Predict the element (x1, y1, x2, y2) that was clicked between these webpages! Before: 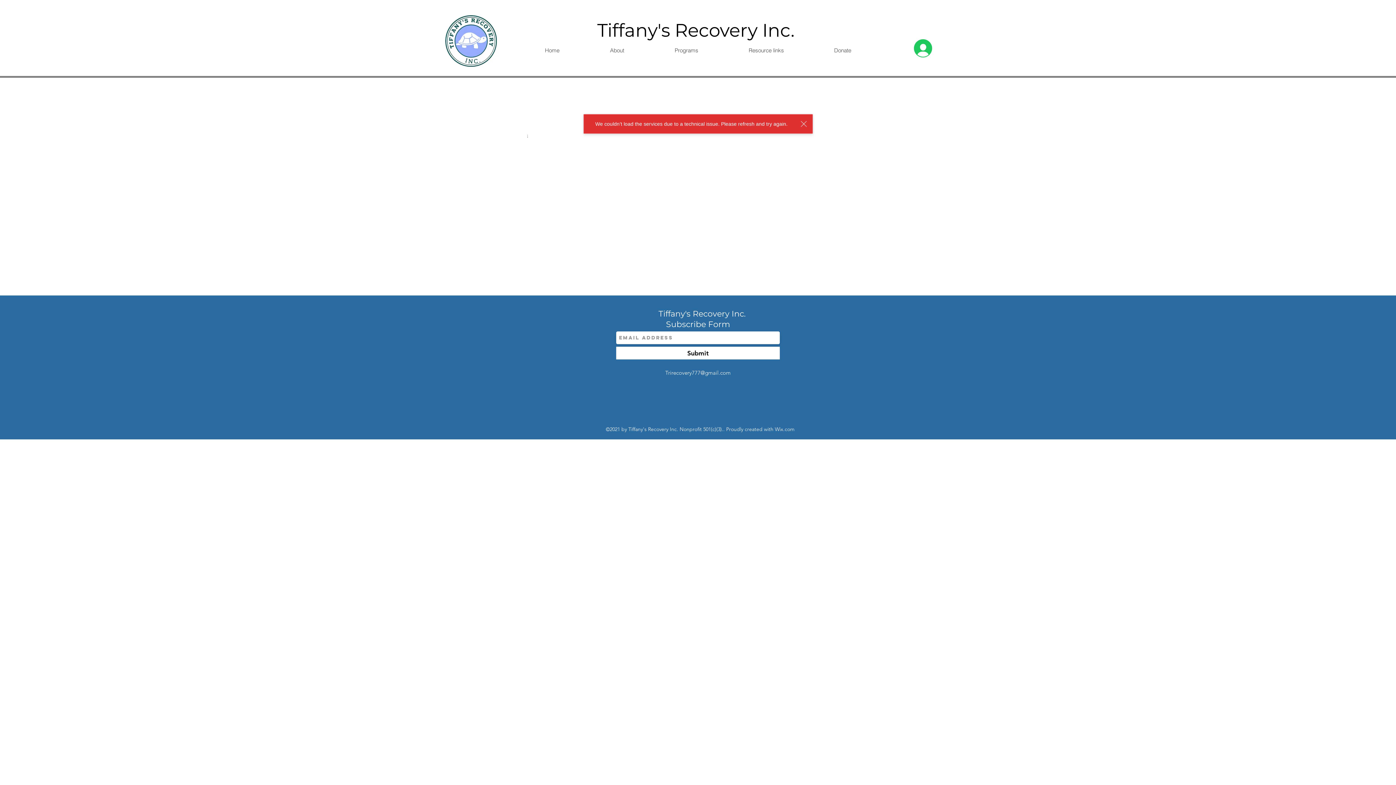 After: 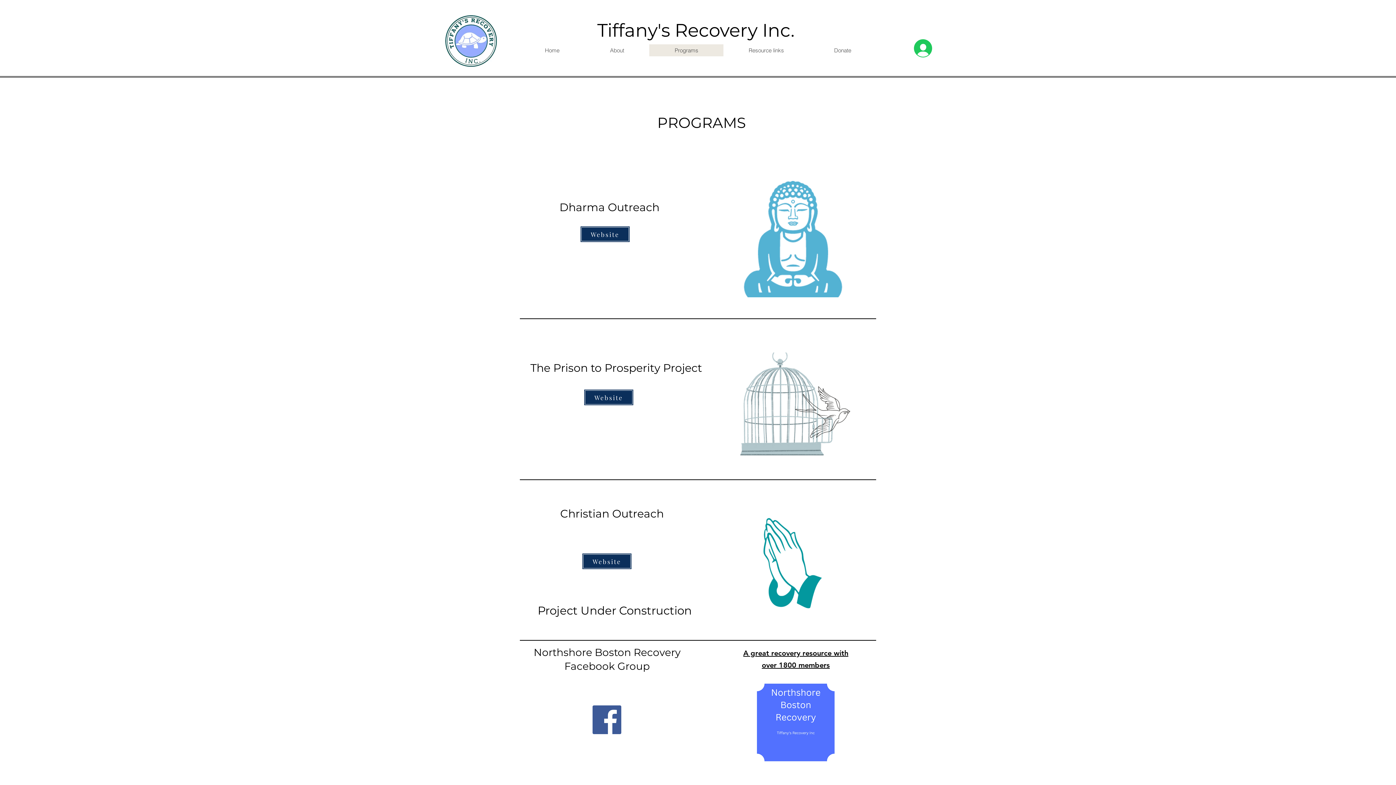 Action: bbox: (649, 44, 723, 56) label: Programs